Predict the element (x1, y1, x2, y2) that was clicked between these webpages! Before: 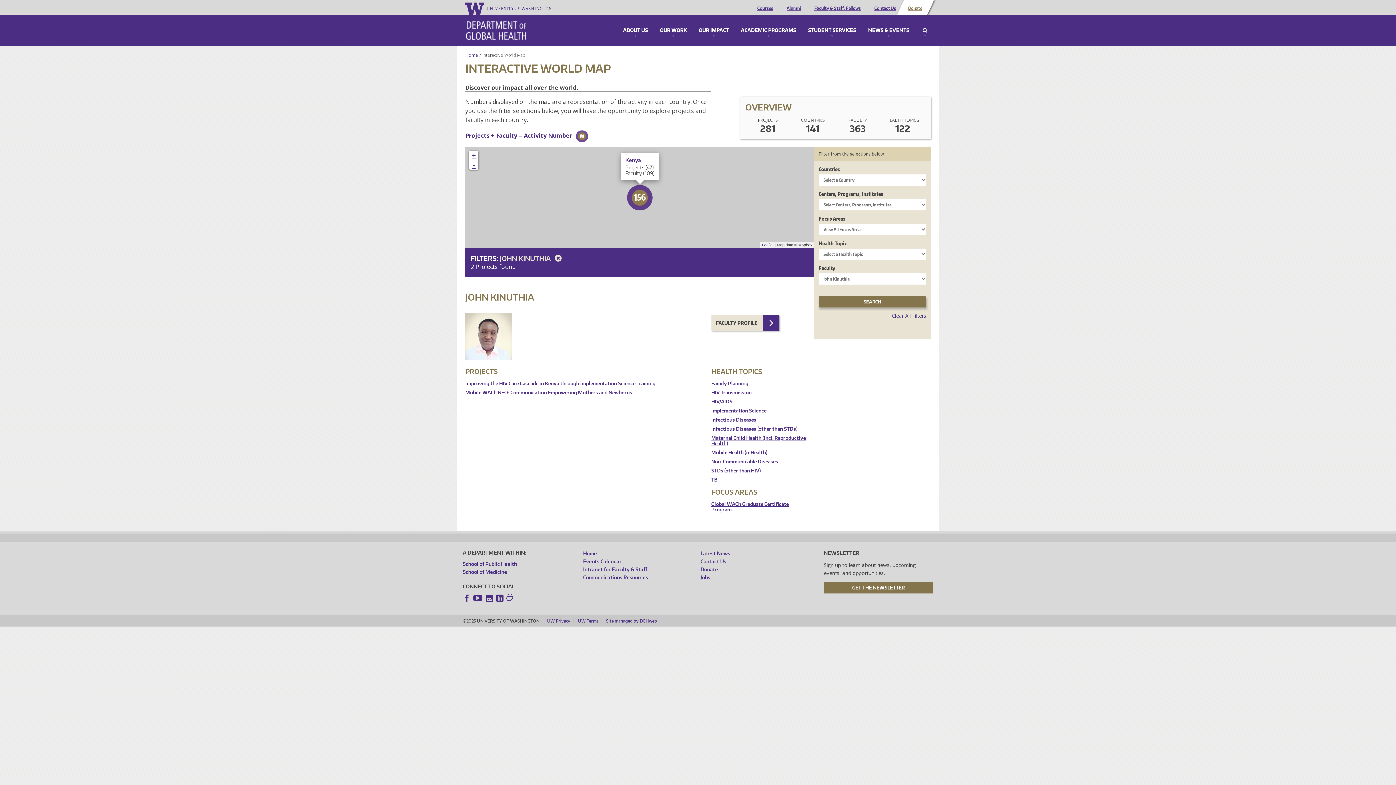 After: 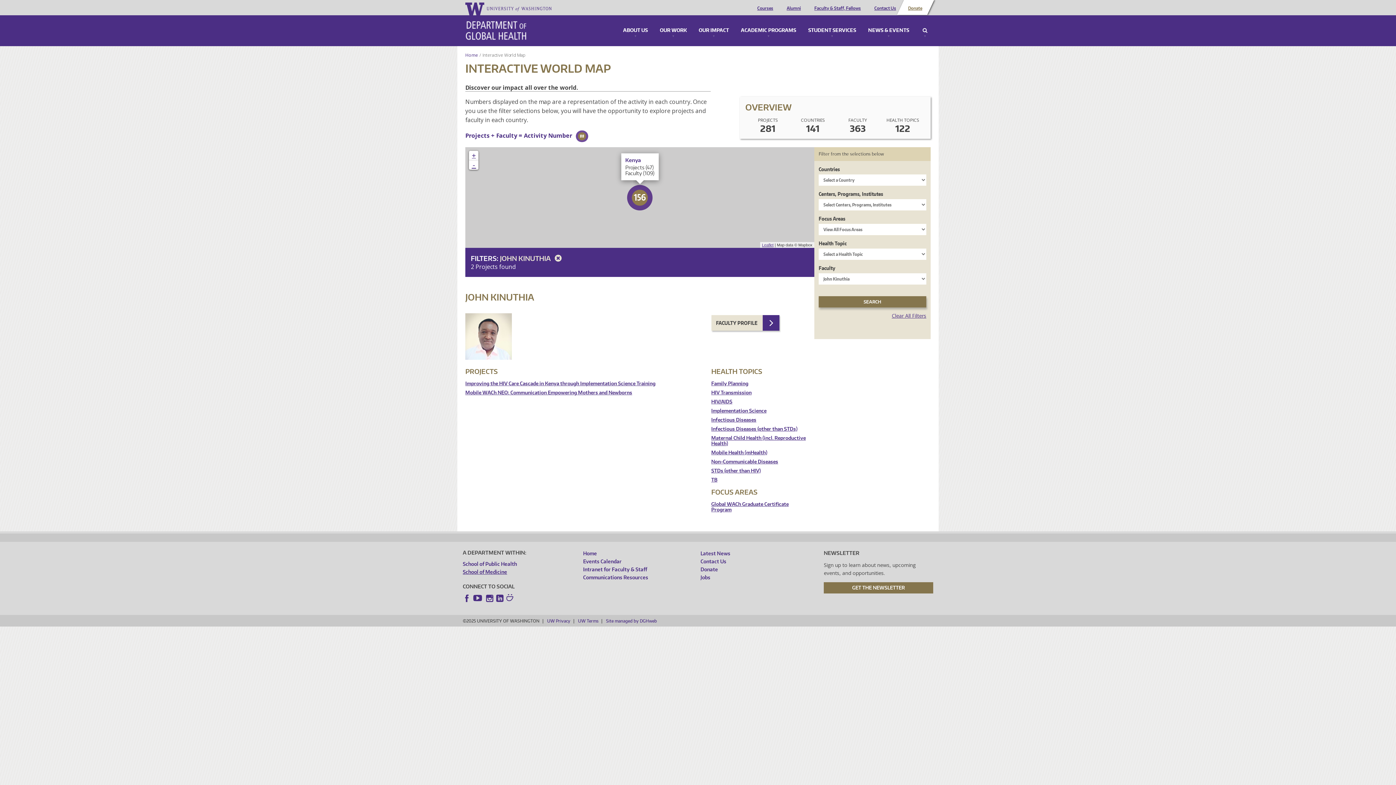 Action: bbox: (462, 568, 572, 576) label: School of Medicine